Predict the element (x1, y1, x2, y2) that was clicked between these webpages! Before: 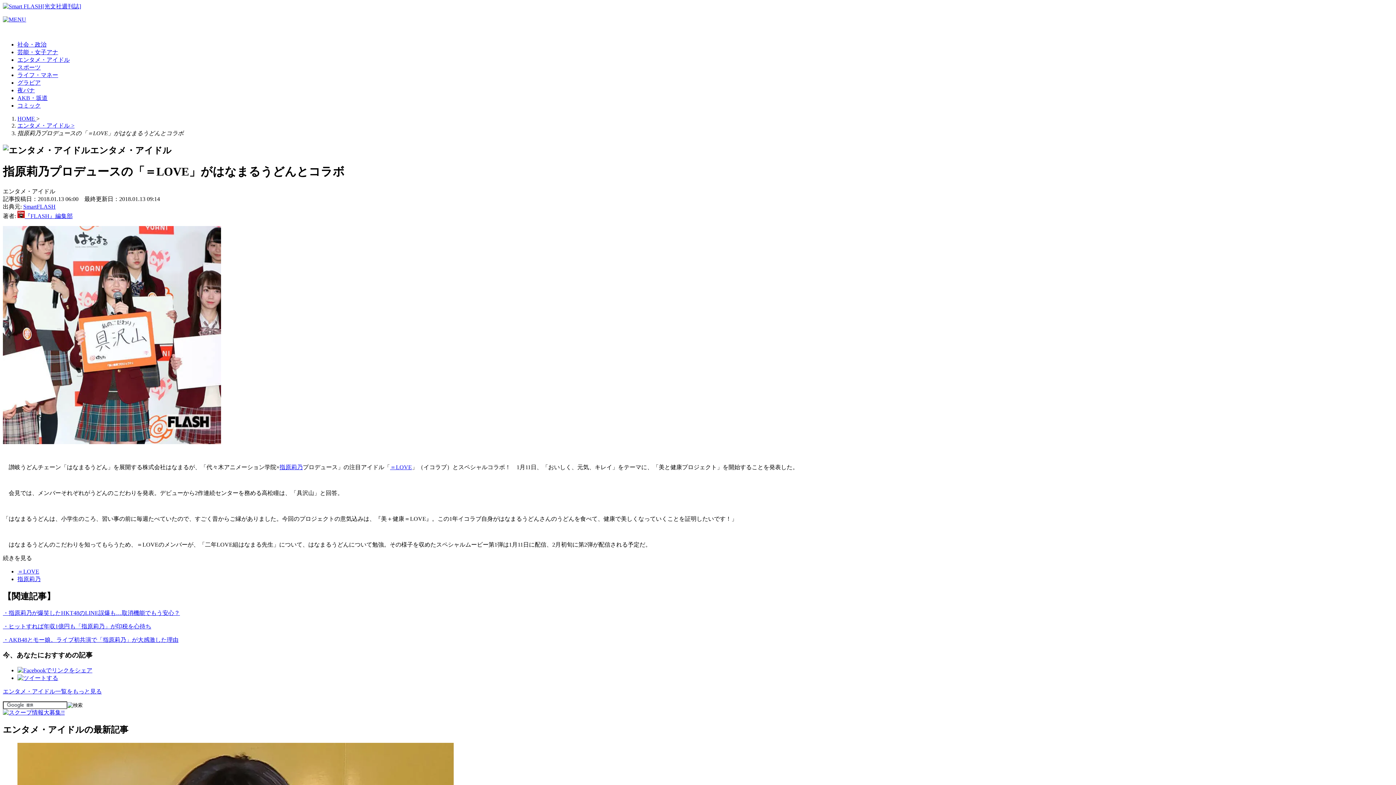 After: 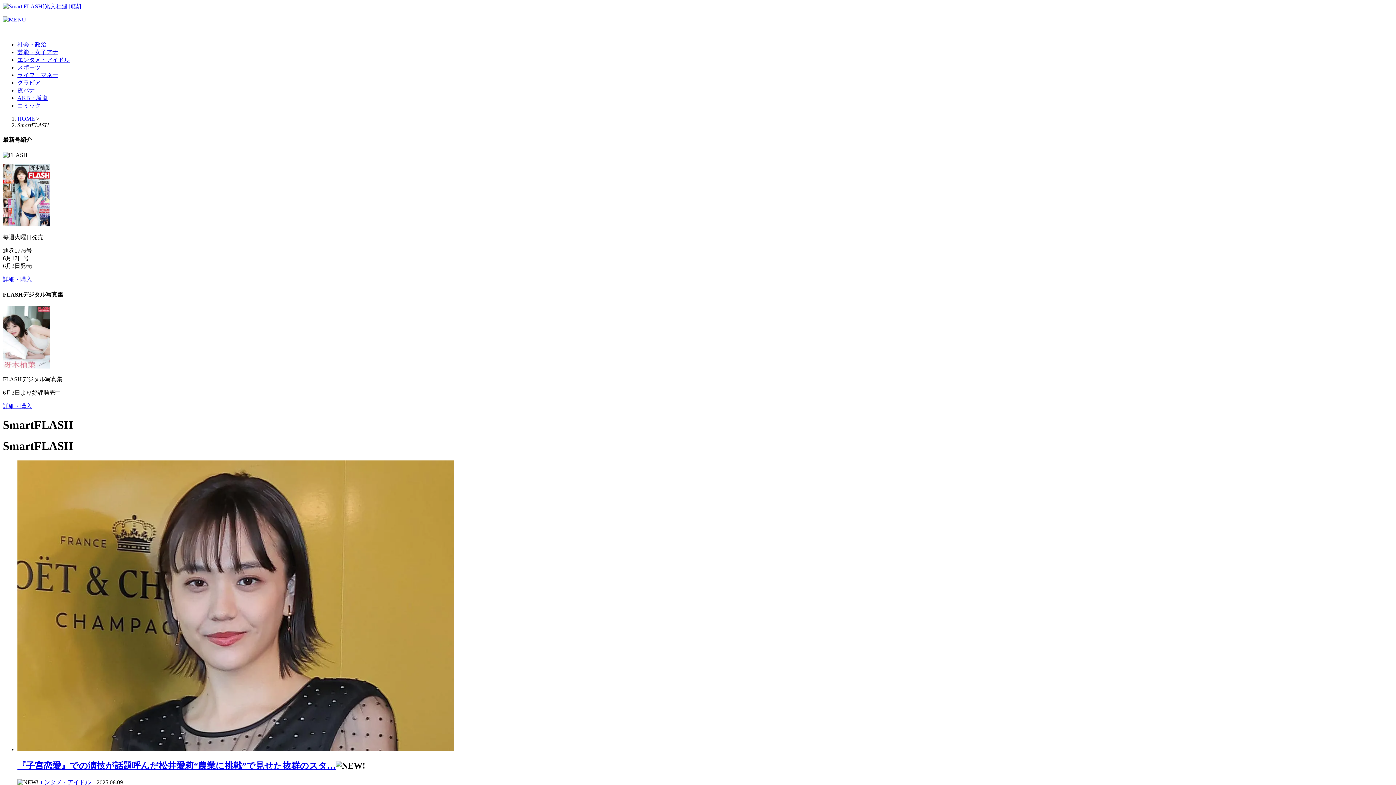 Action: bbox: (23, 203, 55, 209) label: SmartFLASH